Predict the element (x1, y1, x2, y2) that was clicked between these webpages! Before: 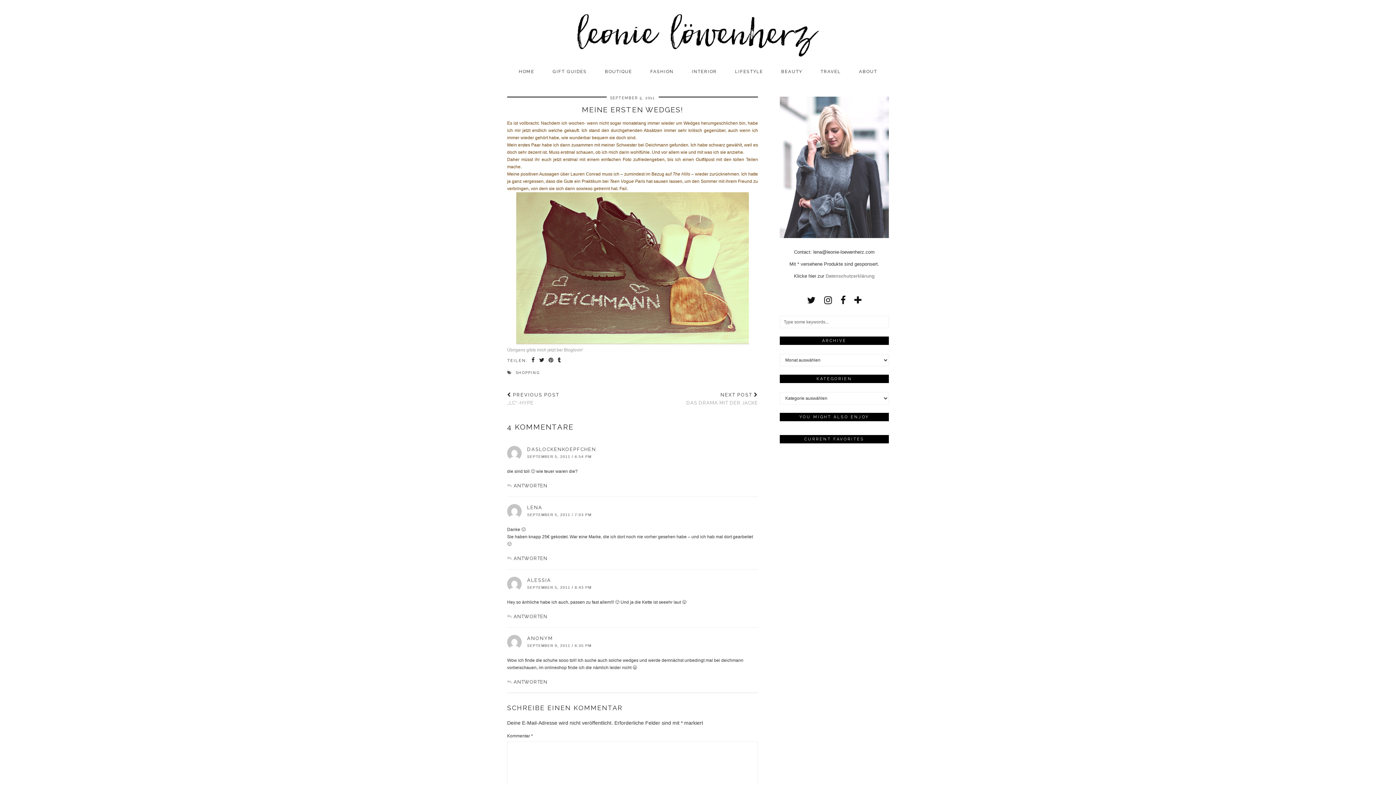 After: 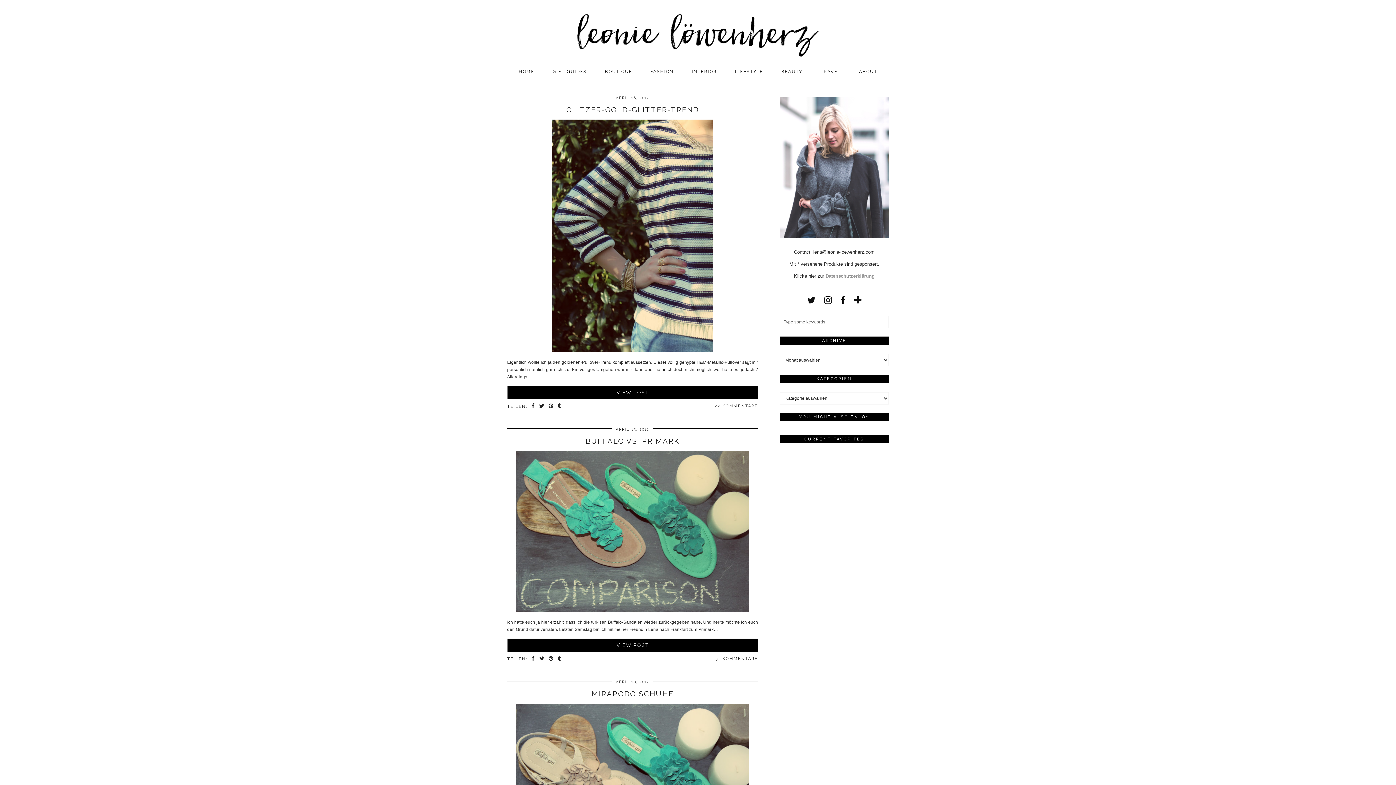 Action: label: SHOPPING bbox: (516, 370, 540, 374)